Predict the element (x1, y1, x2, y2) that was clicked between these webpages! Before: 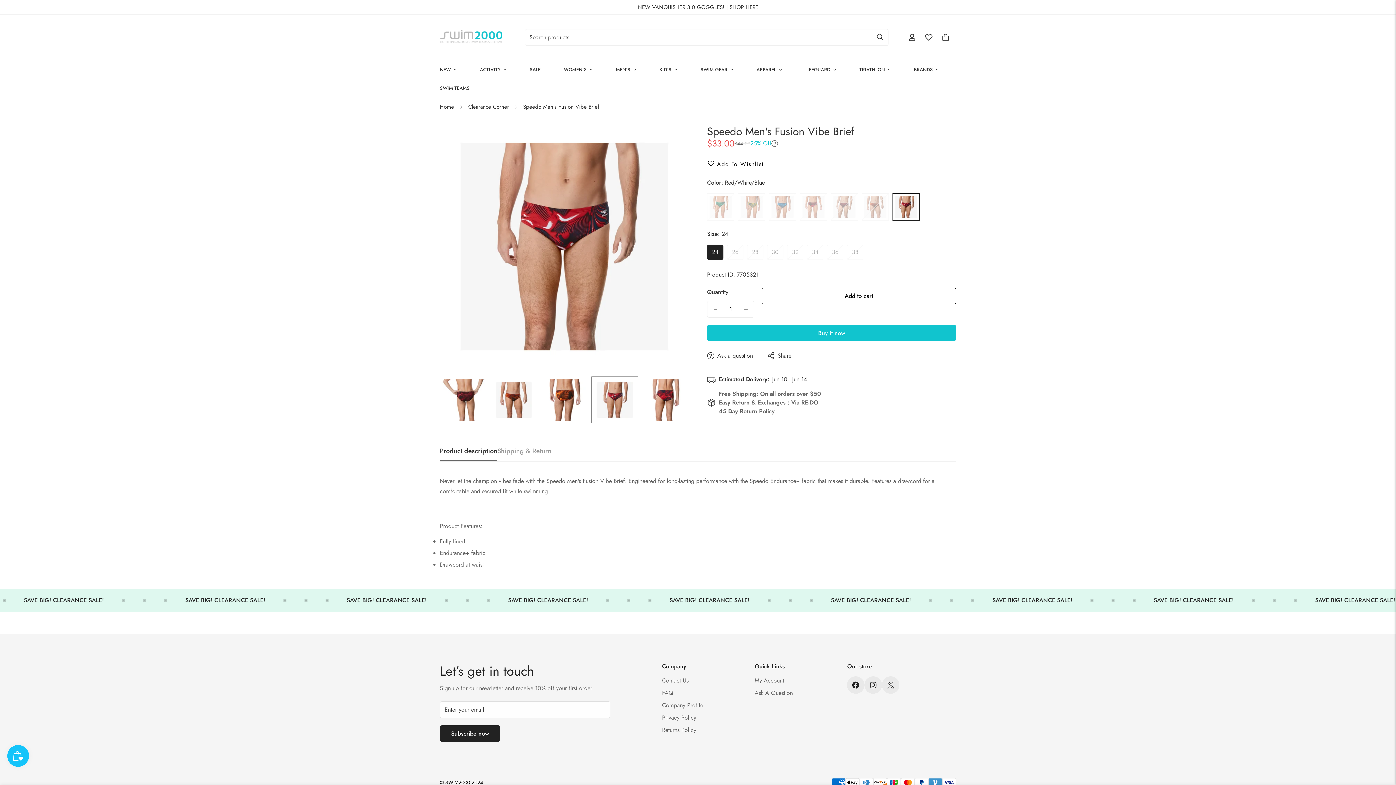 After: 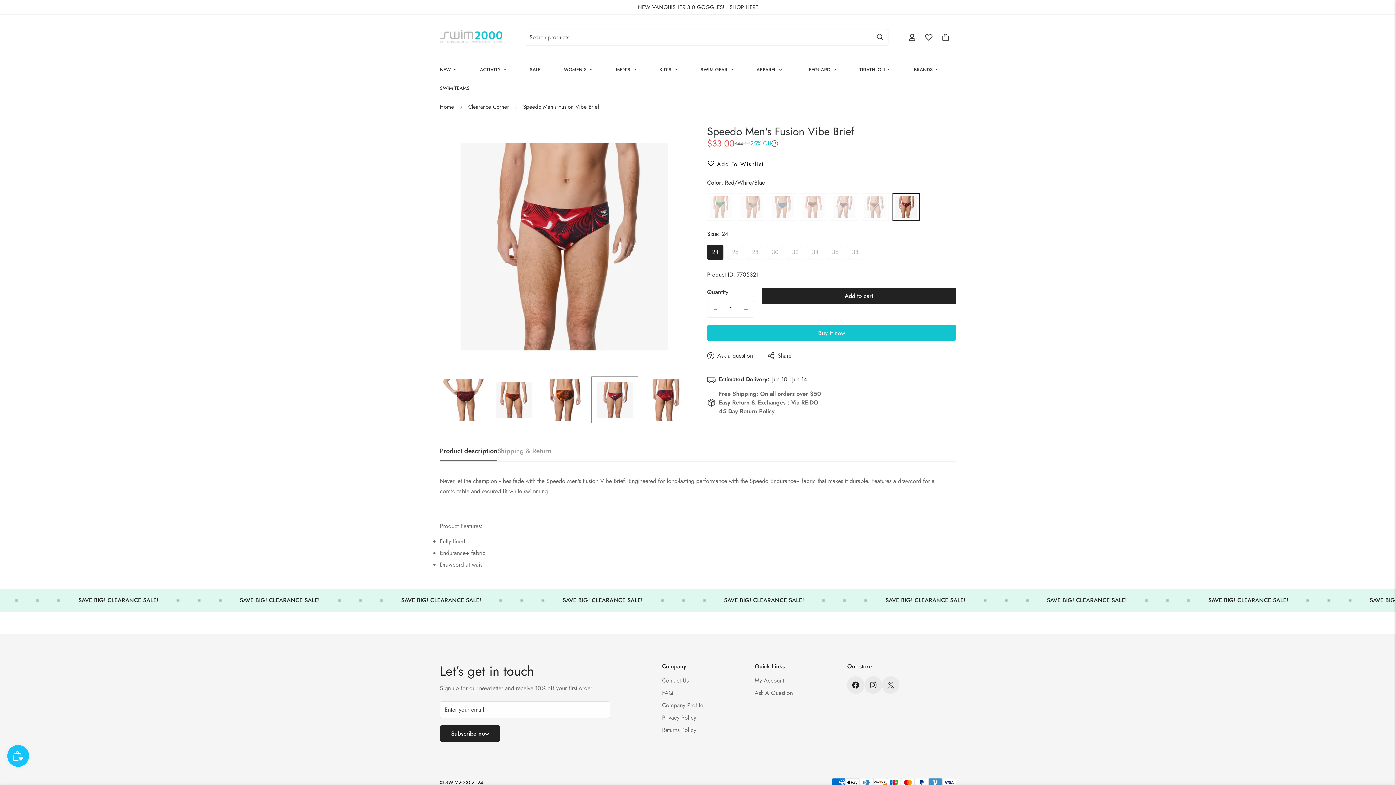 Action: bbox: (761, 288, 956, 304) label: Add to cart